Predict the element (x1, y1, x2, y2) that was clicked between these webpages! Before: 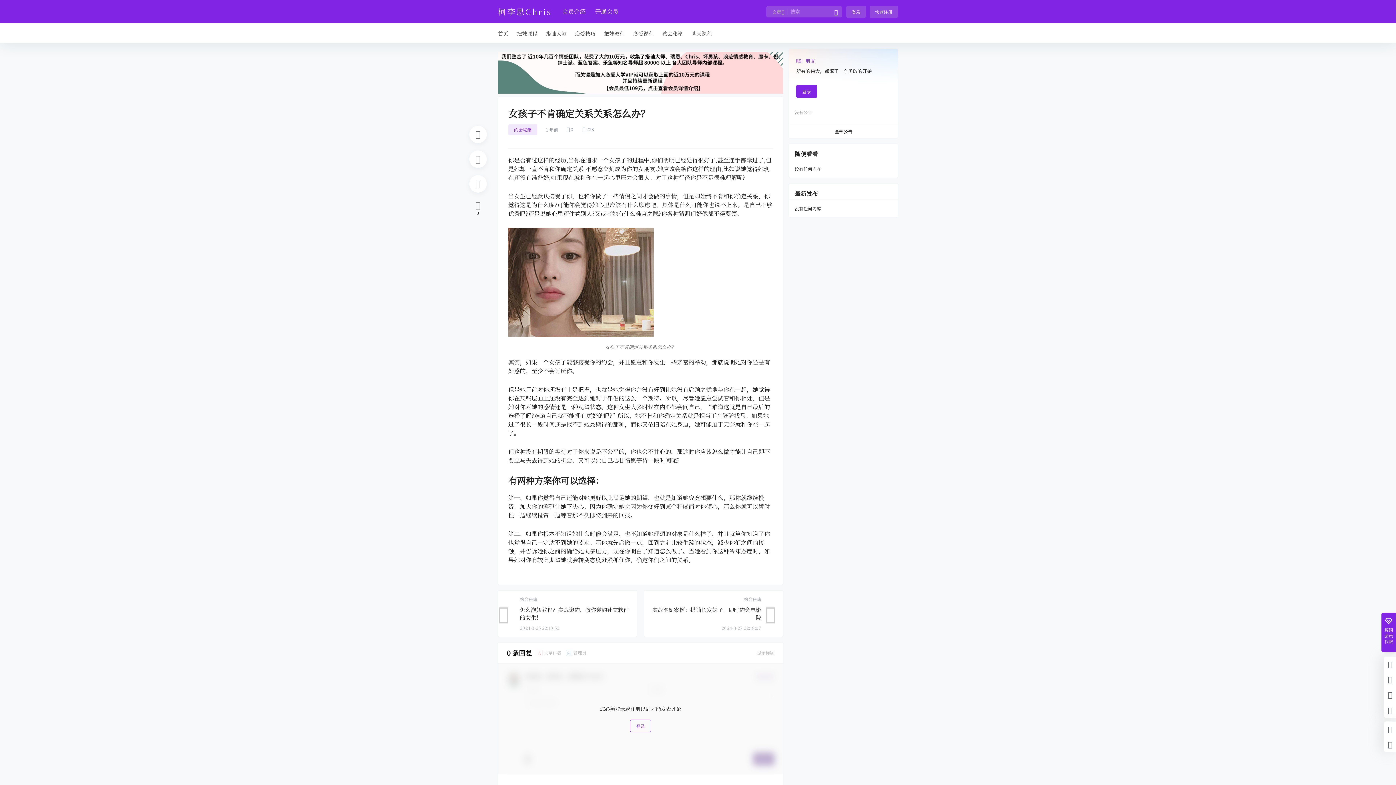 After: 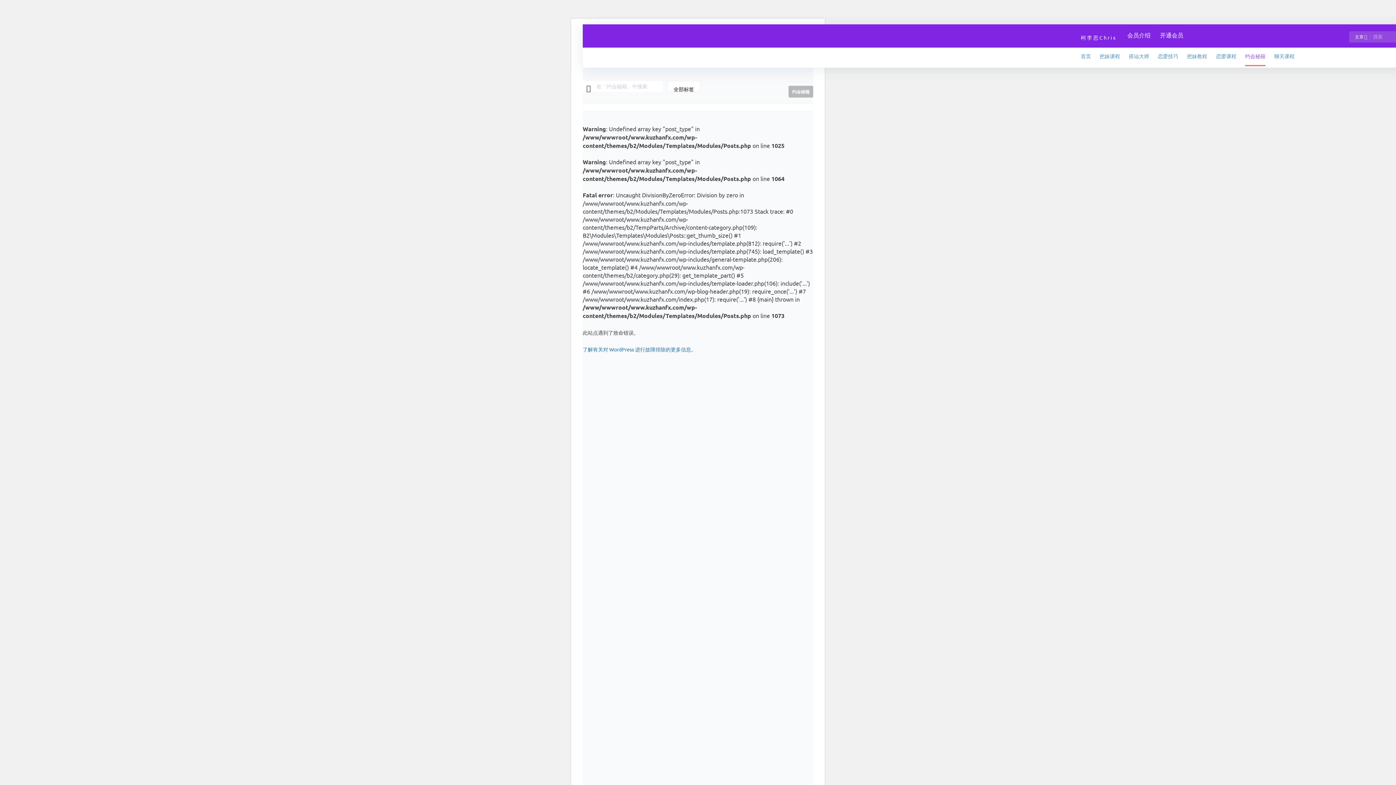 Action: label: 约会秘籍 bbox: (658, 23, 687, 43)